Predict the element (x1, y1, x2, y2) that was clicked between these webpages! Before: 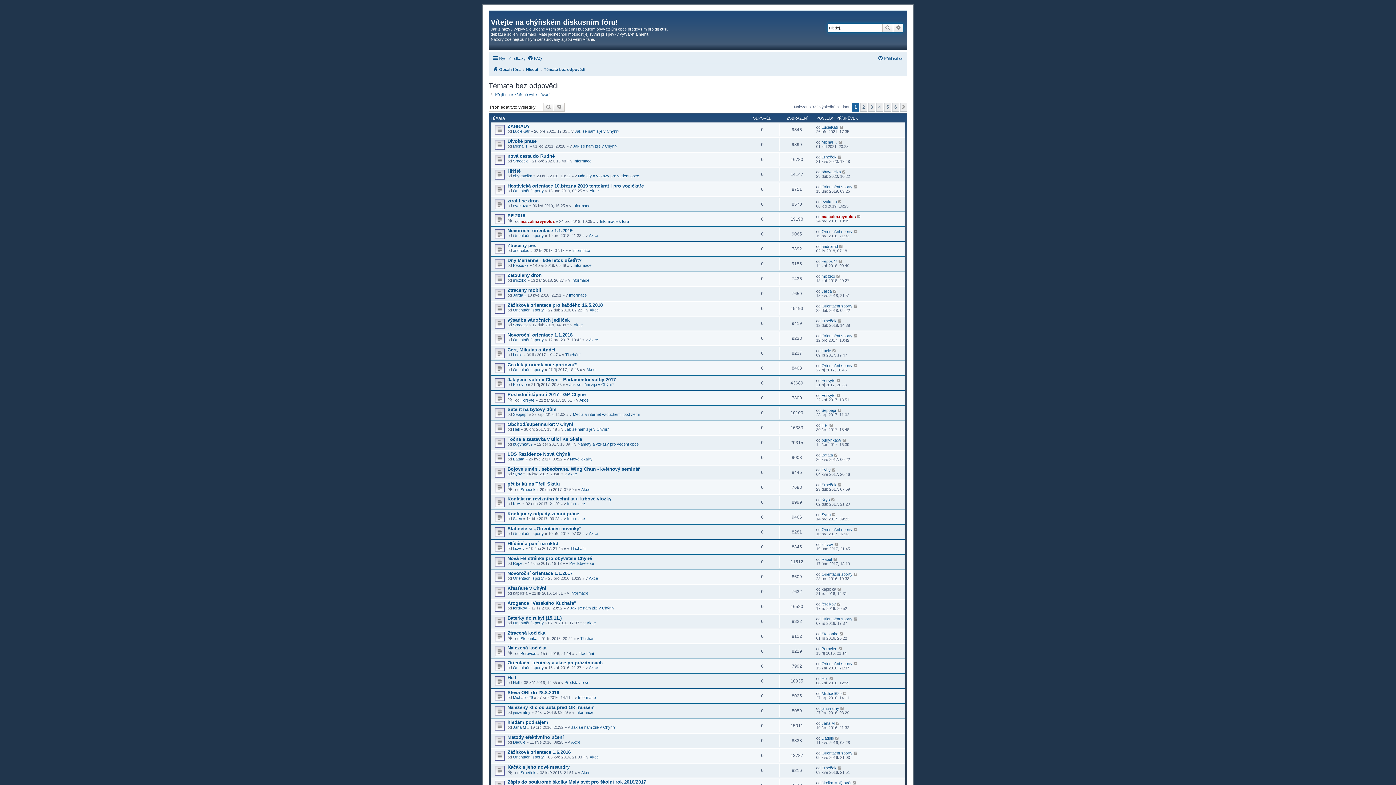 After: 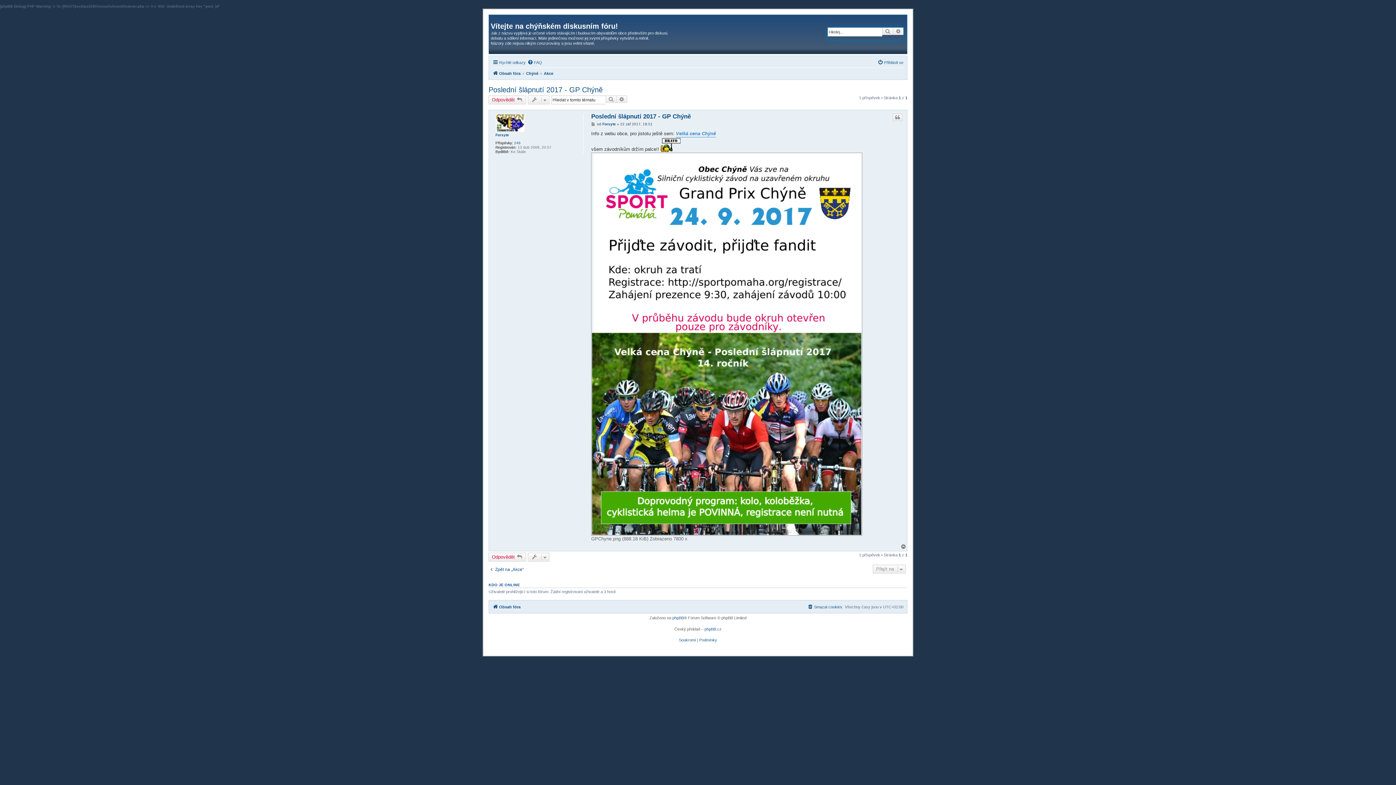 Action: bbox: (507, 392, 585, 397) label: Poslední šlápnutí 2017 - GP Chýně